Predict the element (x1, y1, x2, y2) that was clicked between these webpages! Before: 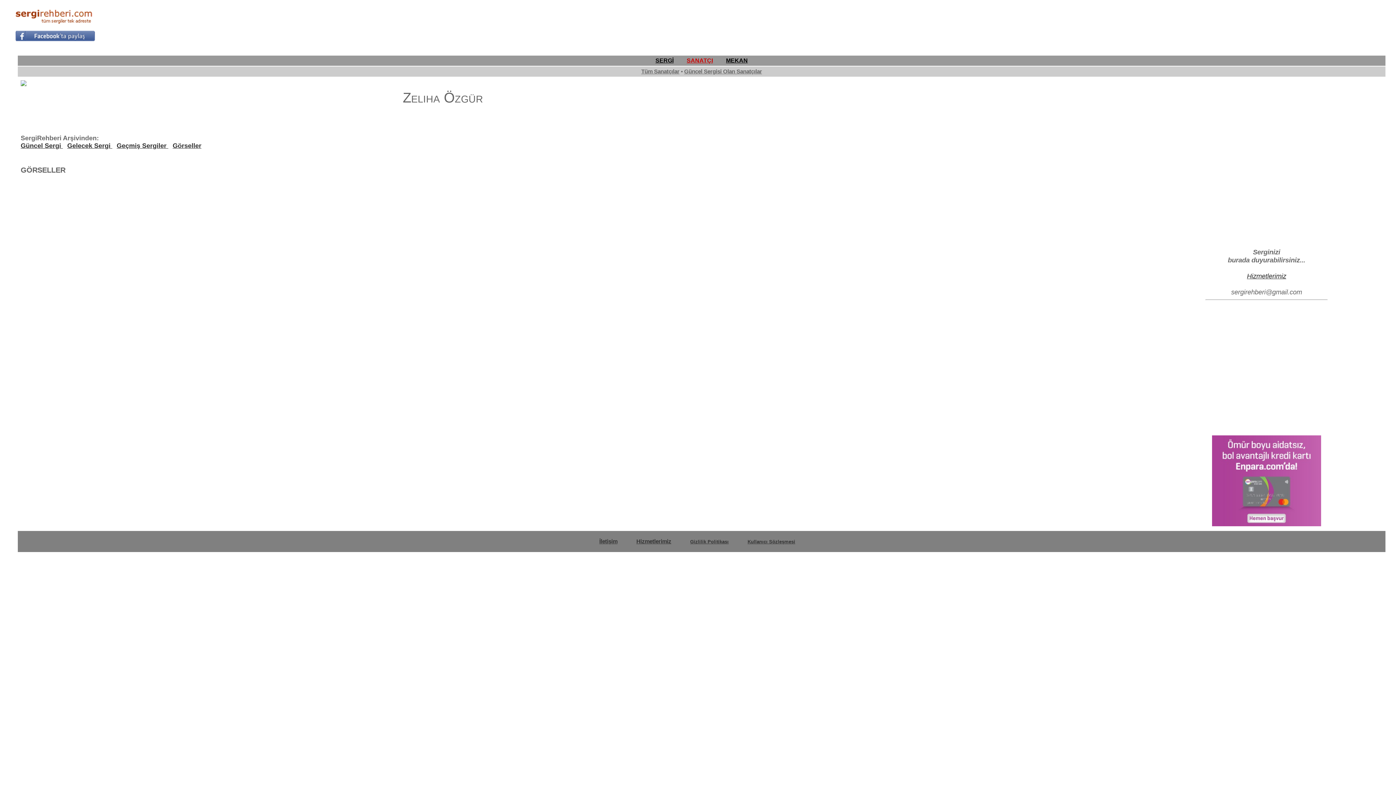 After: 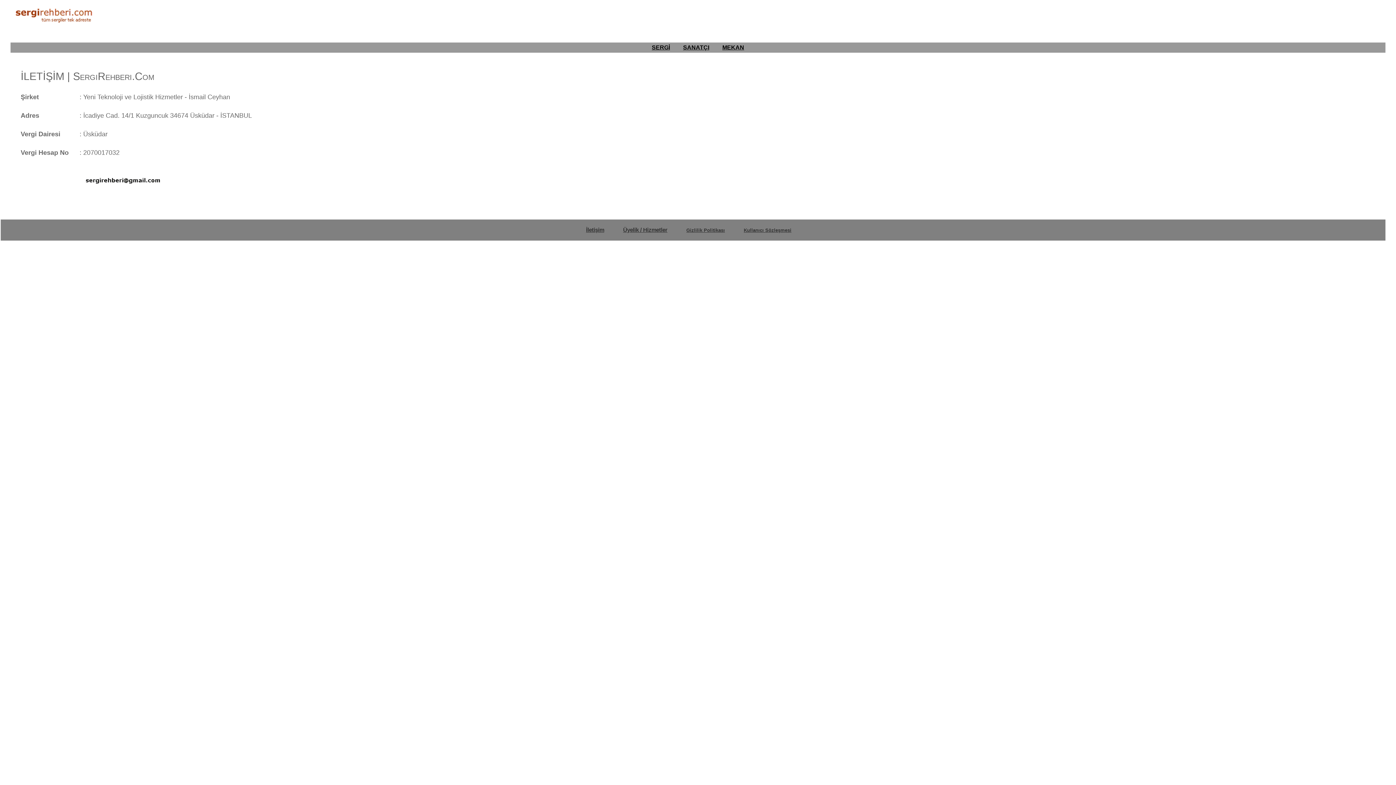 Action: label: İletişim bbox: (599, 538, 617, 544)